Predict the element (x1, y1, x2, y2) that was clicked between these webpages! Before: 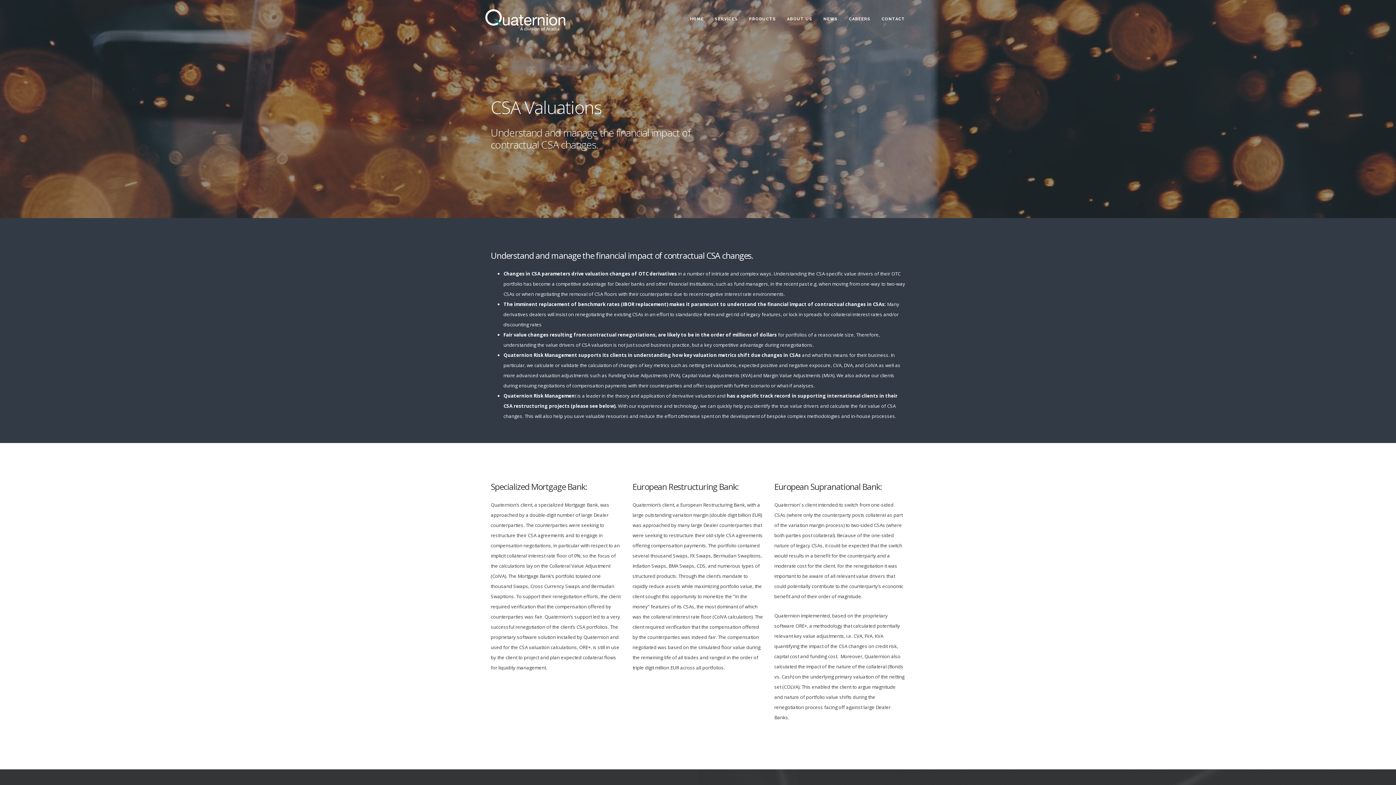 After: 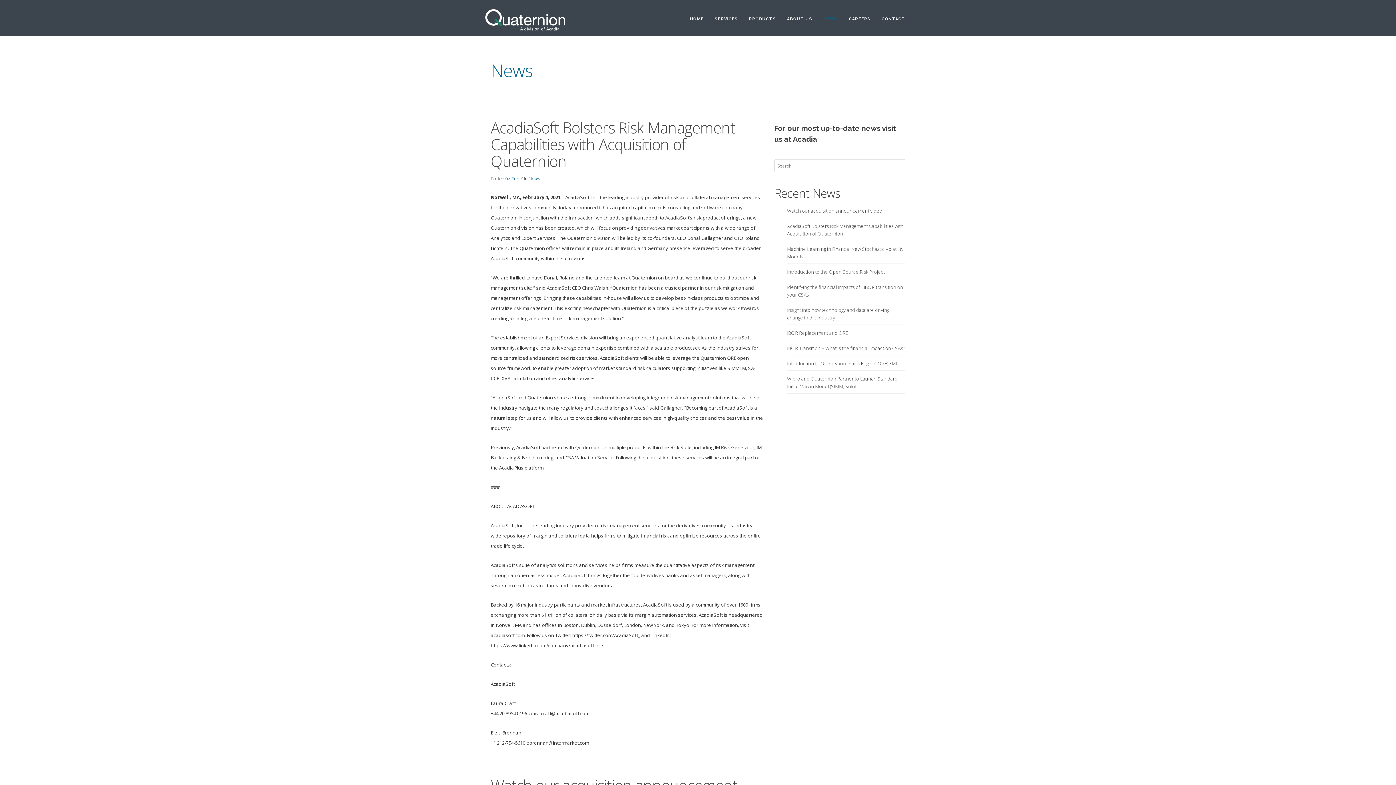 Action: label: NEWS bbox: (818, 10, 843, 27)